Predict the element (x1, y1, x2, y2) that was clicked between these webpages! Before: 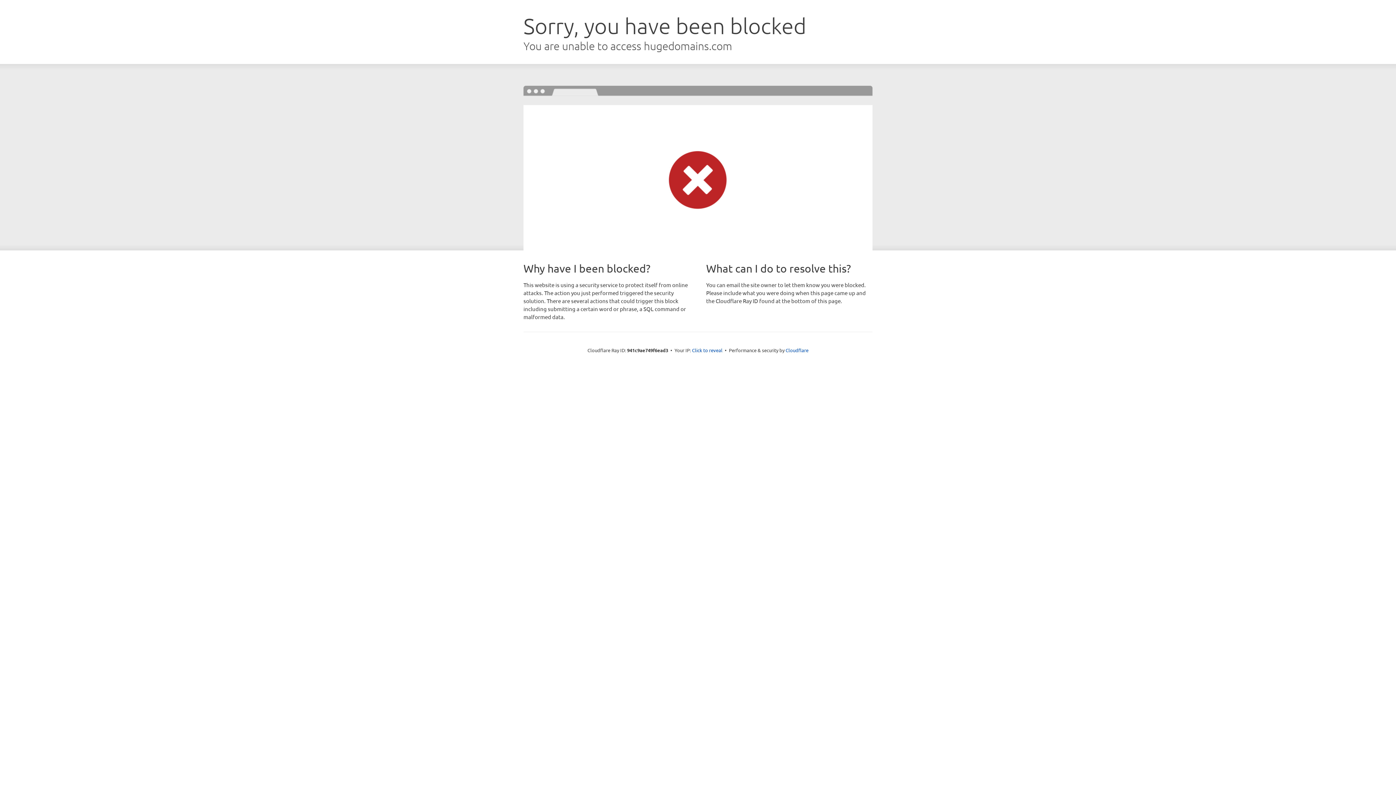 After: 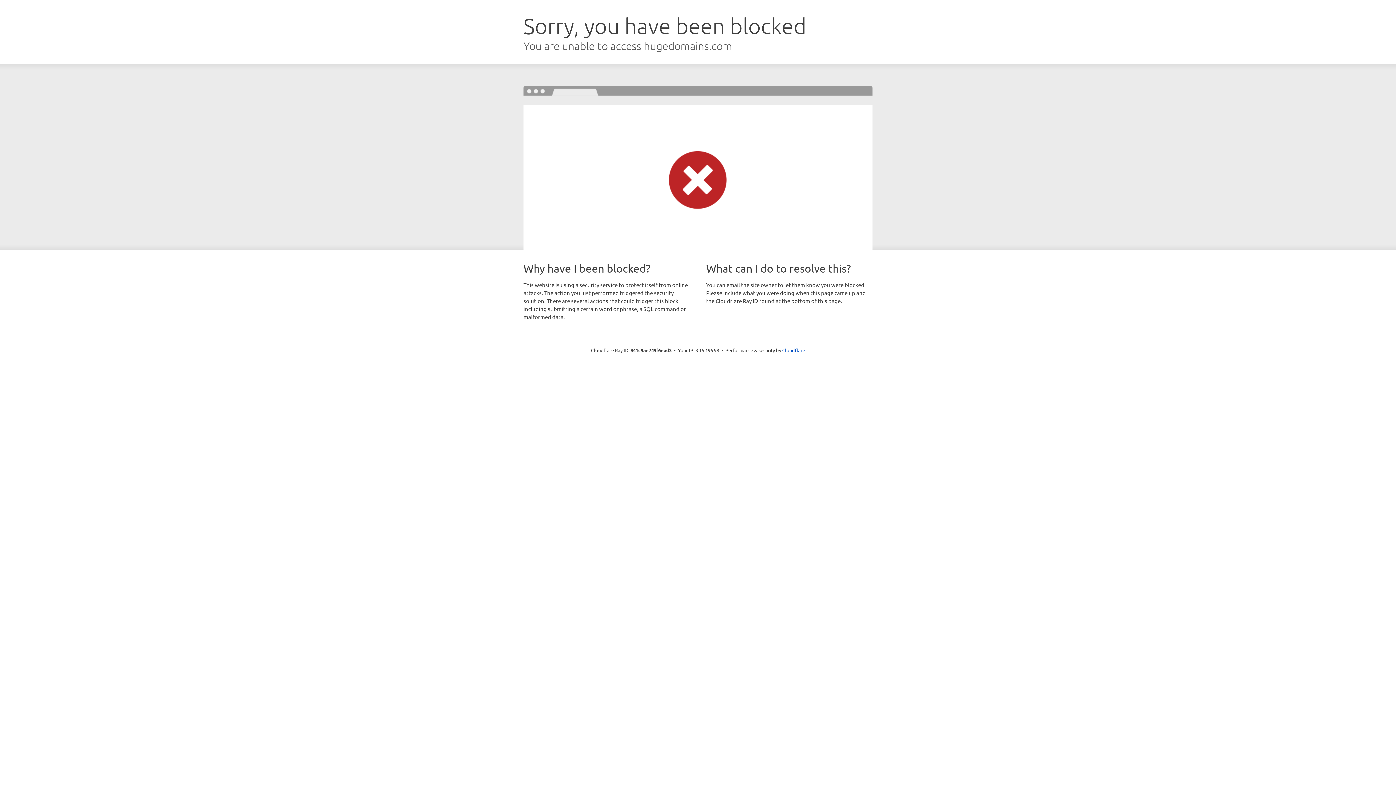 Action: label: Click to reveal bbox: (692, 346, 722, 353)